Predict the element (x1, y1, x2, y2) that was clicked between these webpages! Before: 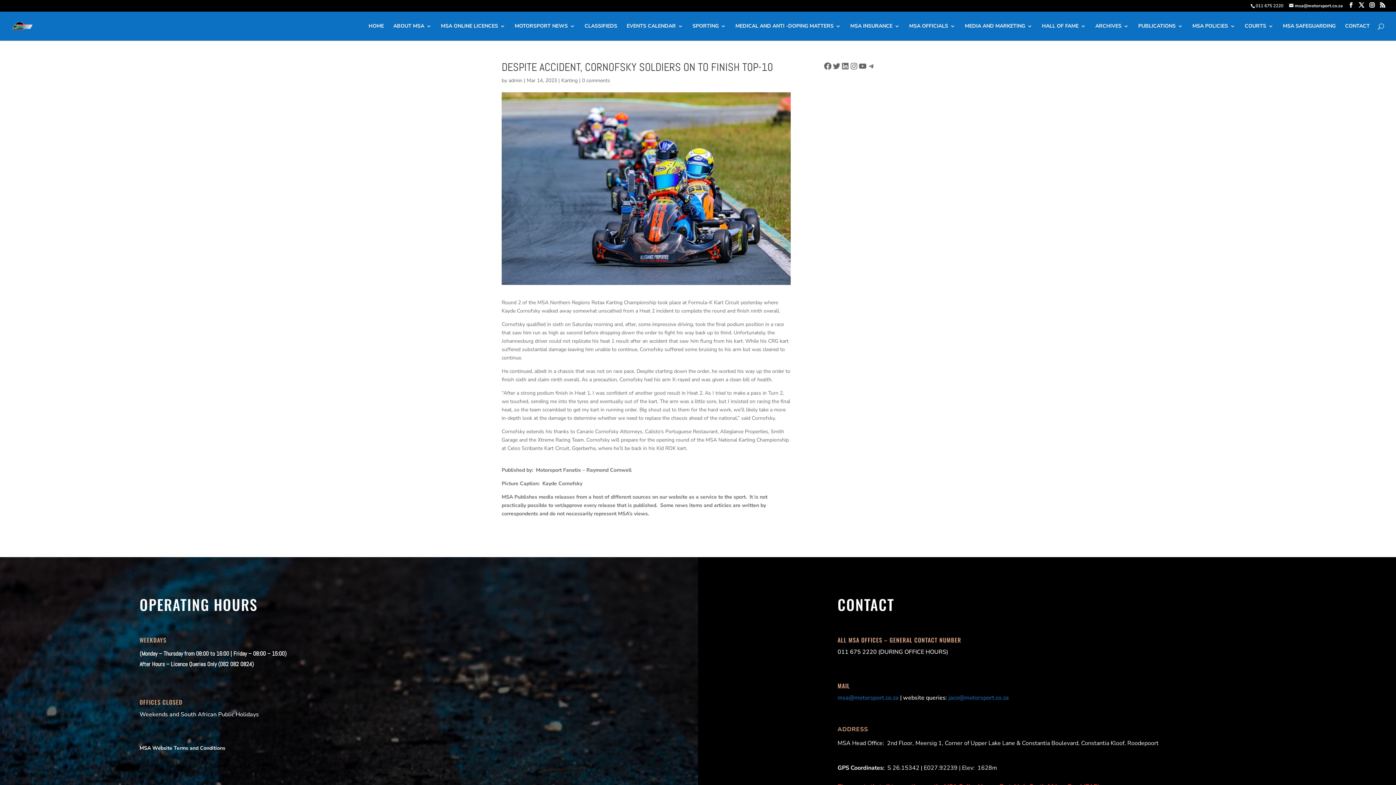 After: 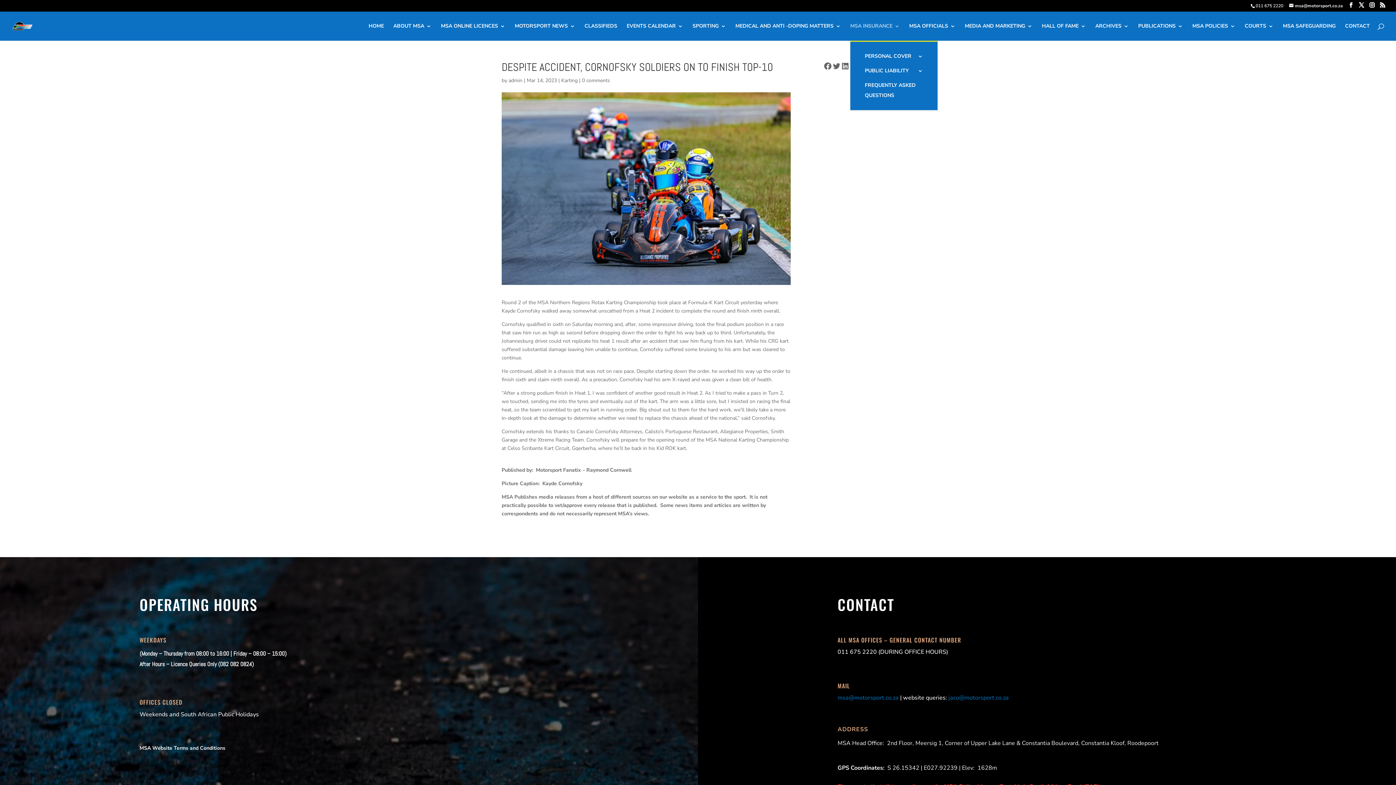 Action: bbox: (850, 23, 900, 40) label: MSA INSURANCE